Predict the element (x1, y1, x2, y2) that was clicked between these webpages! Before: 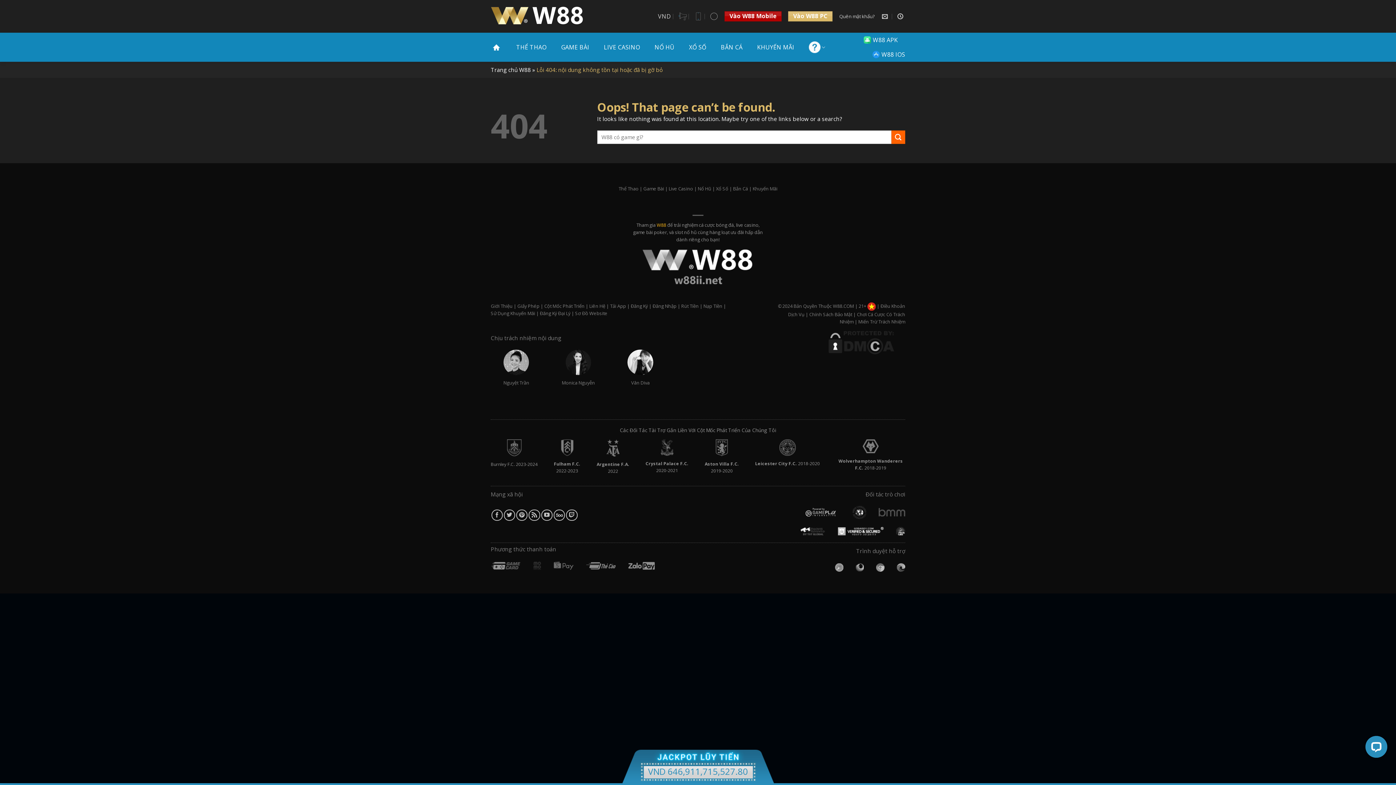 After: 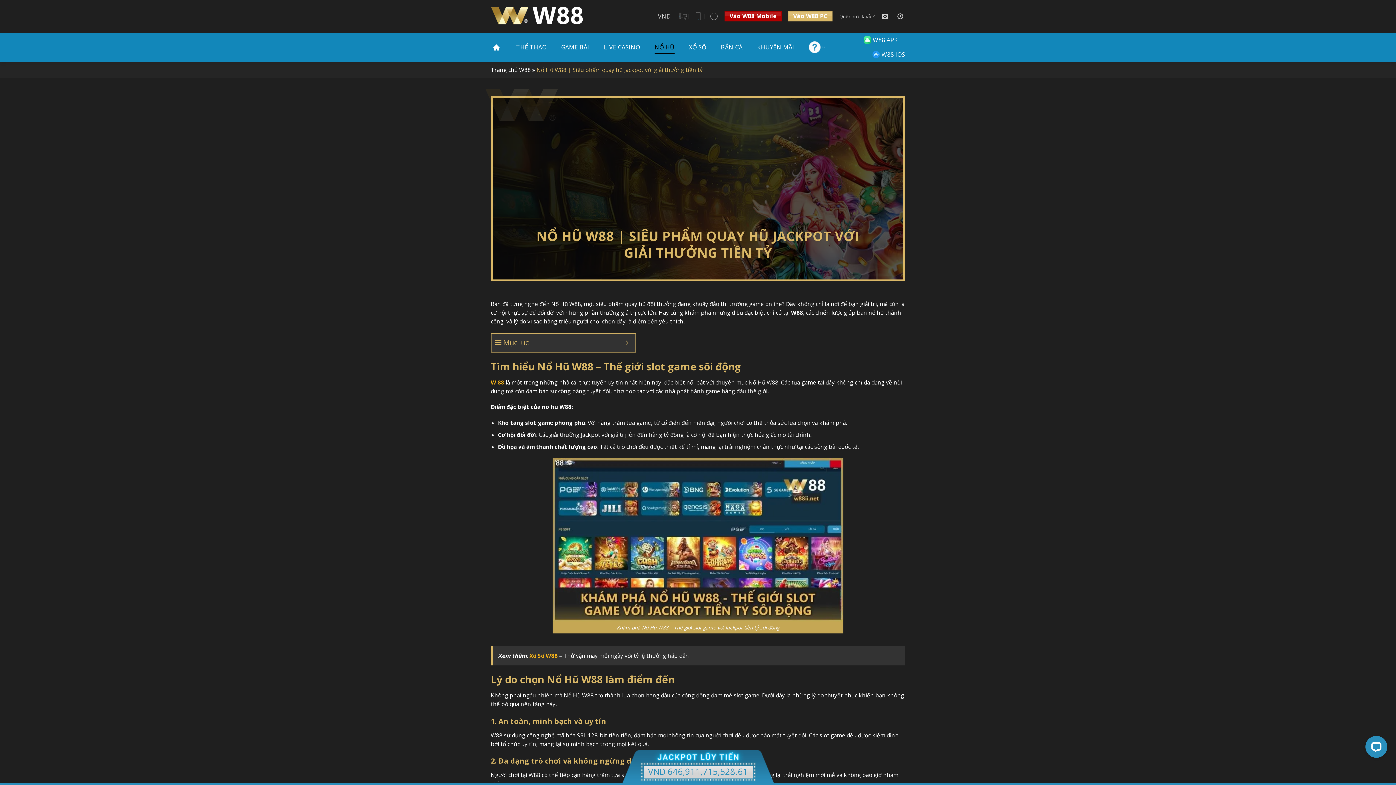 Action: bbox: (654, 40, 674, 53) label: NỔ HŨ